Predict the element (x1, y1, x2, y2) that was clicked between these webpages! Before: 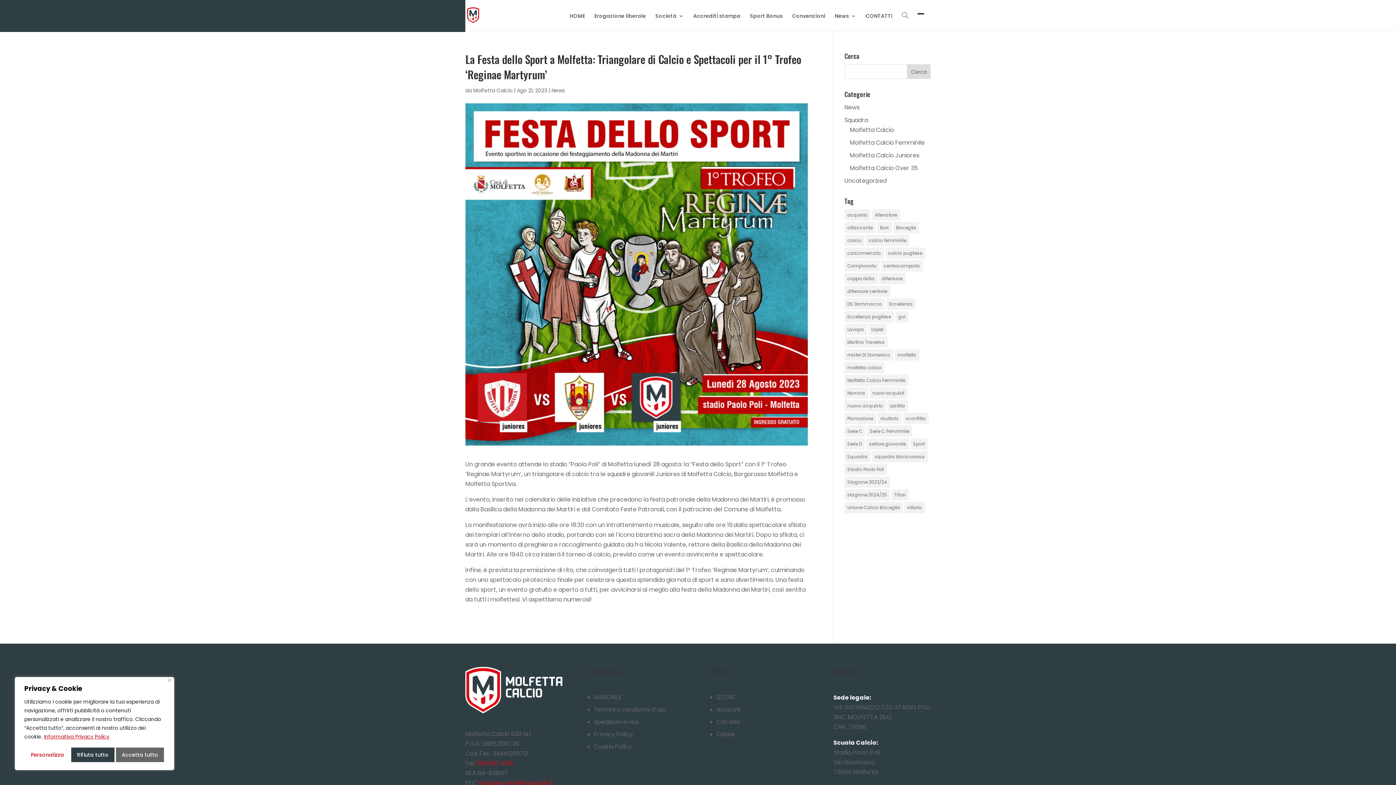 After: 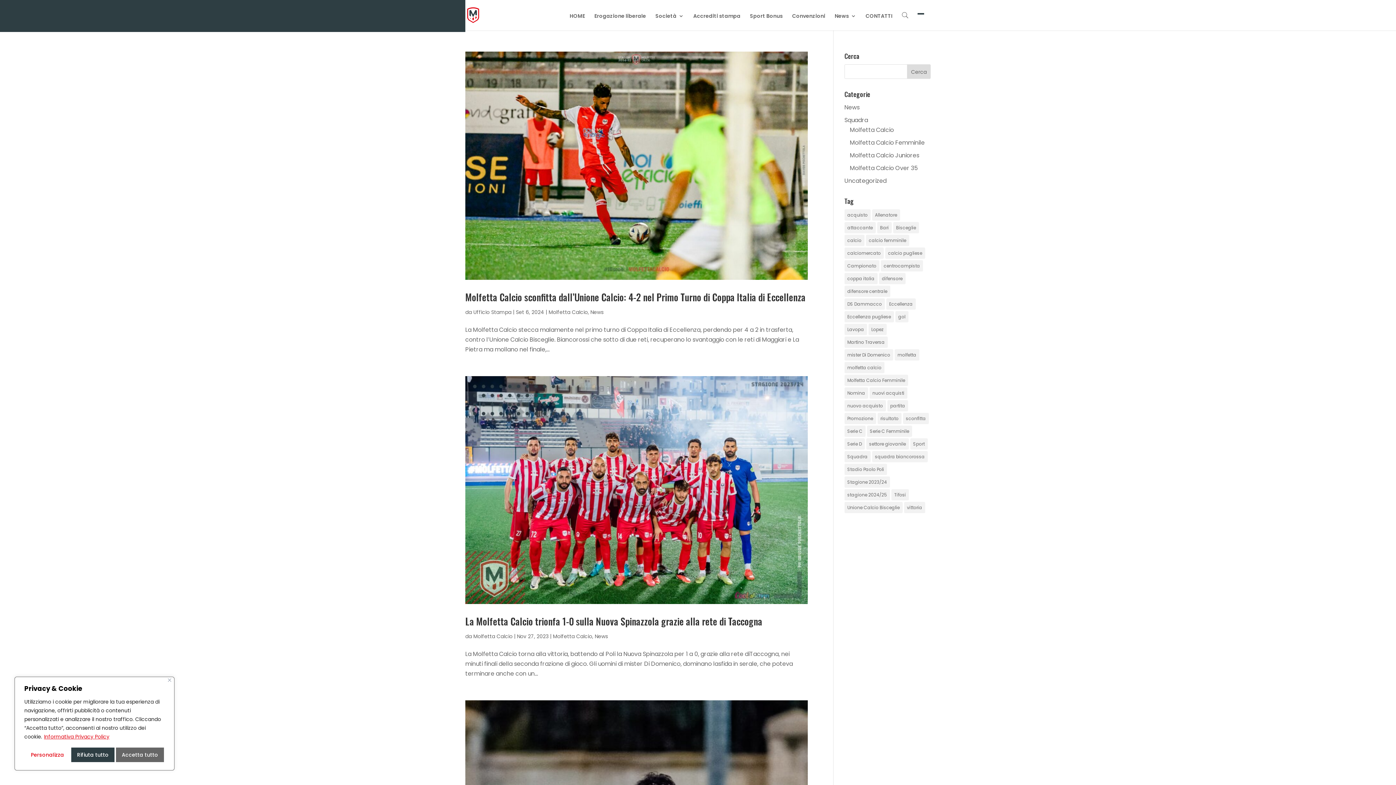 Action: label: risultato (7 elementi) bbox: (877, 413, 901, 424)